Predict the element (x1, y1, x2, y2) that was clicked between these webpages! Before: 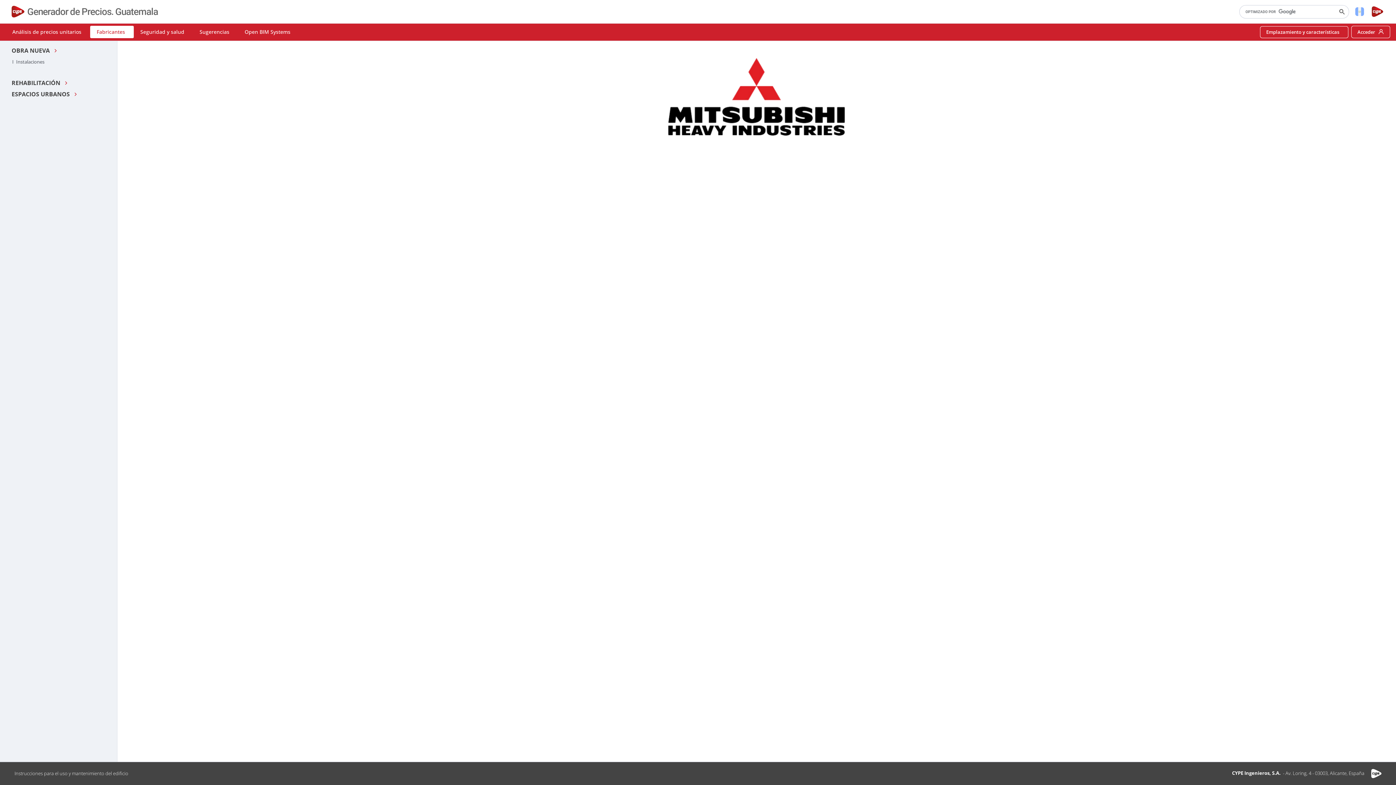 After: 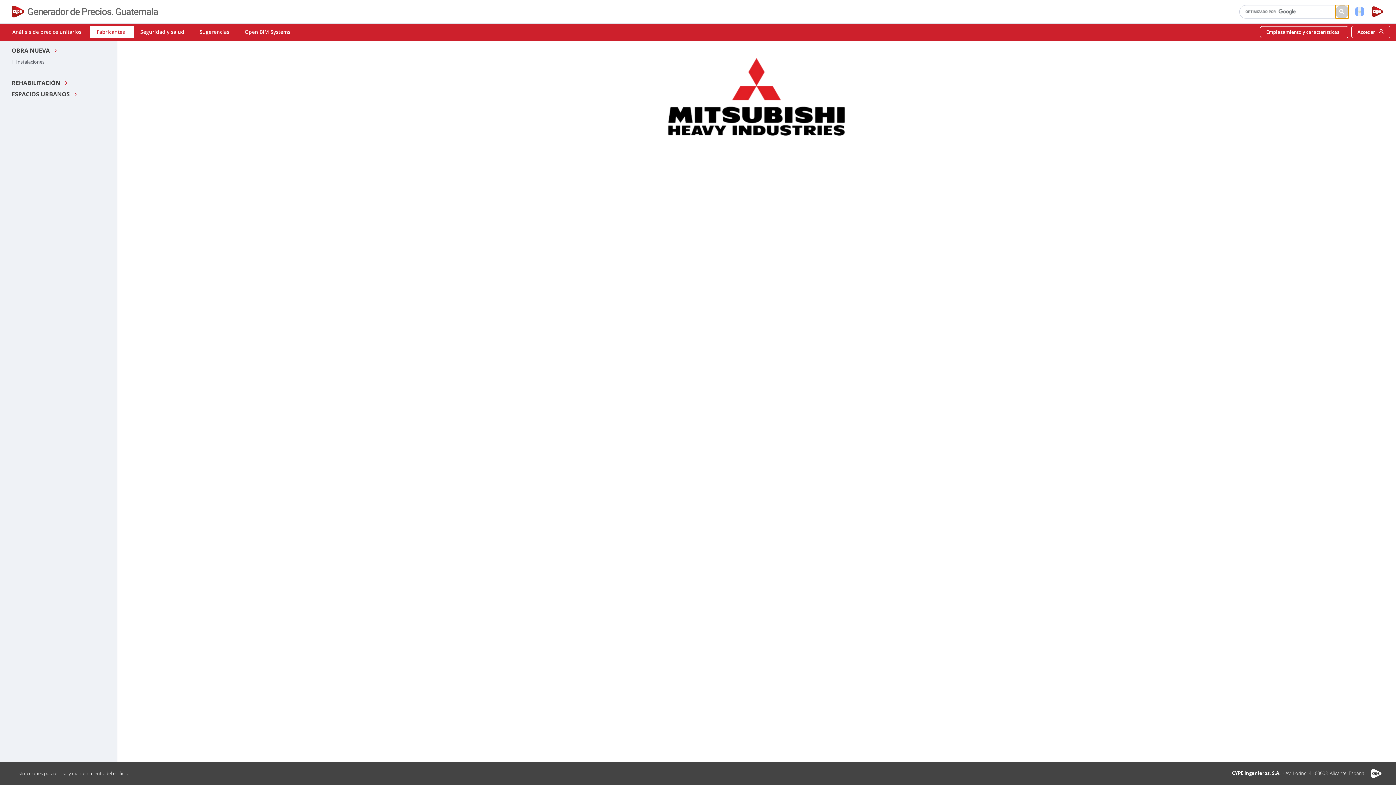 Action: bbox: (1335, 4, 1349, 18)